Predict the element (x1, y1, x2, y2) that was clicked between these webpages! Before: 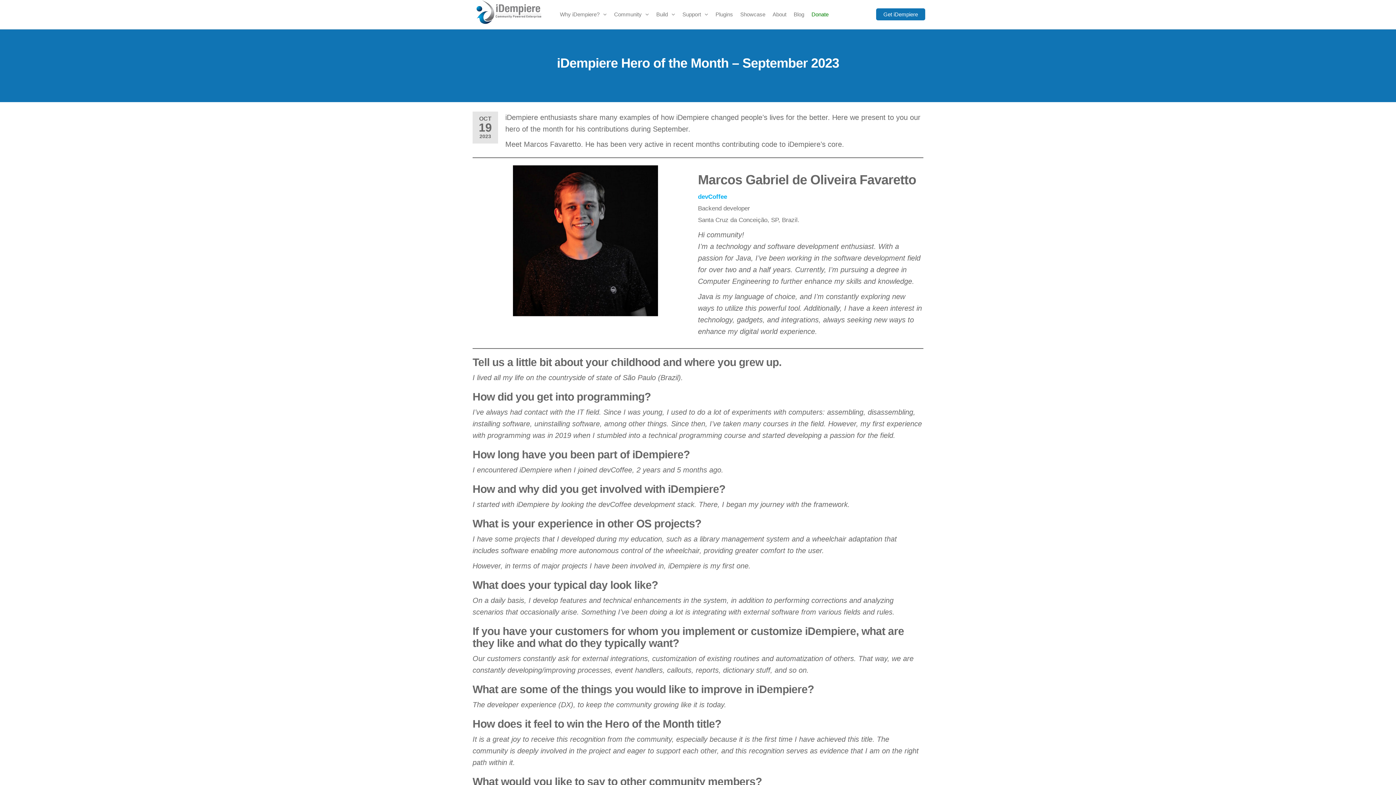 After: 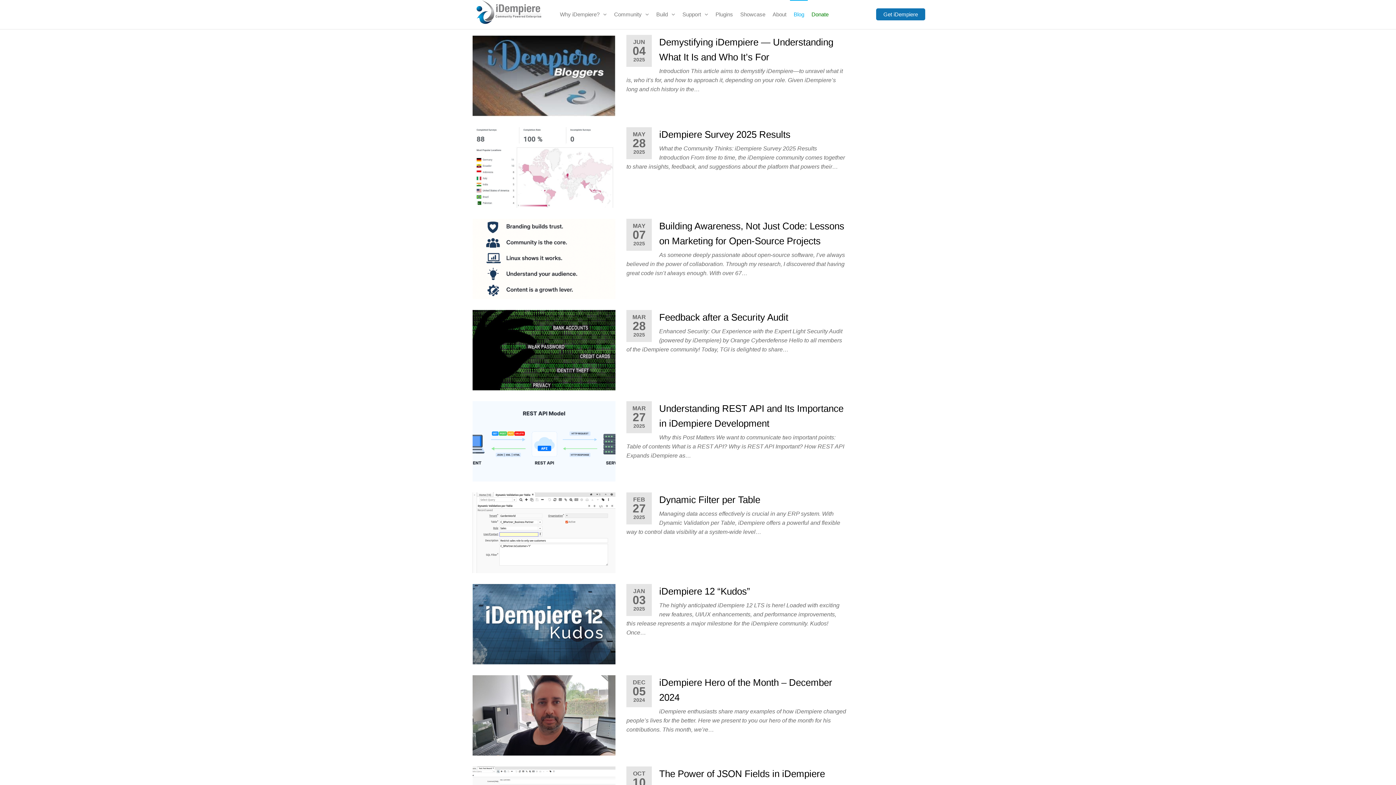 Action: bbox: (790, 0, 808, 29) label: Blog